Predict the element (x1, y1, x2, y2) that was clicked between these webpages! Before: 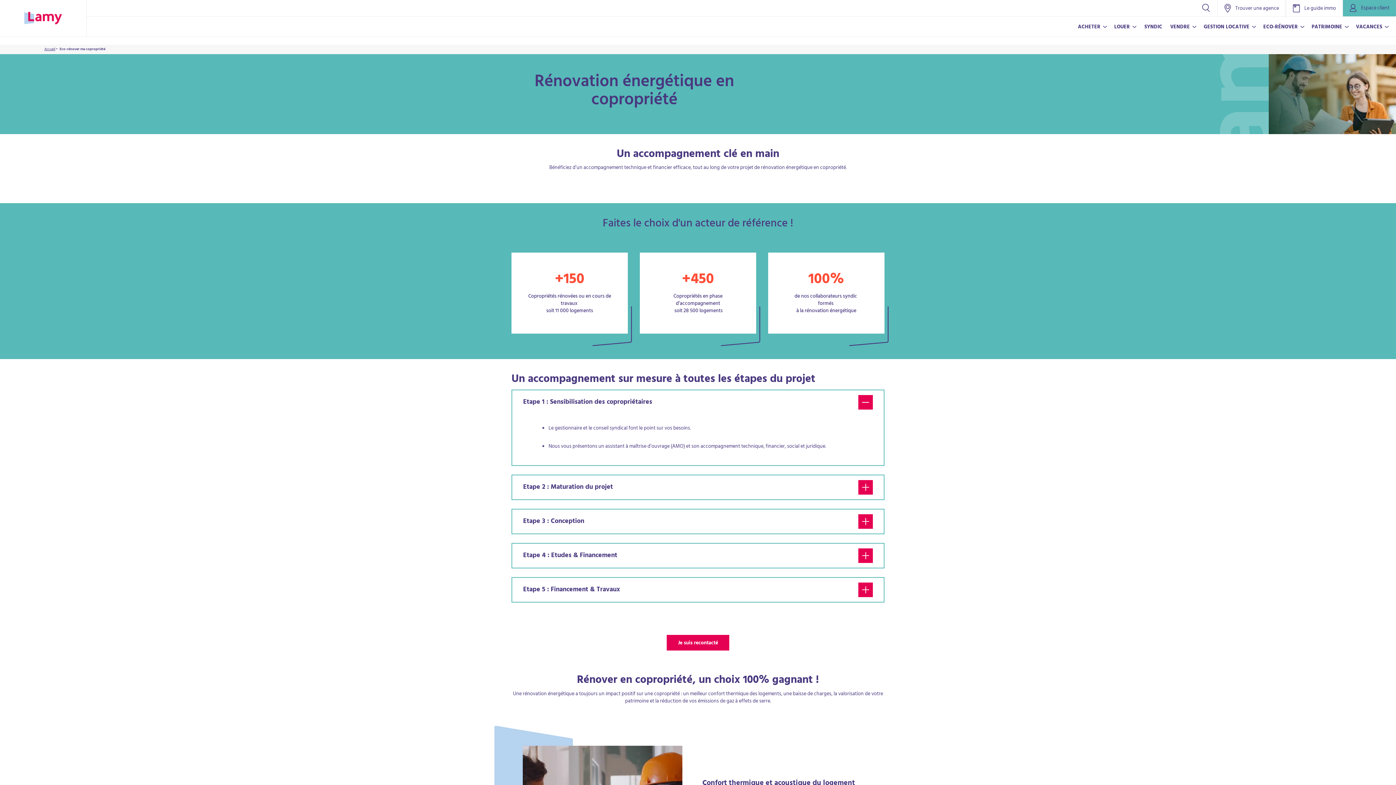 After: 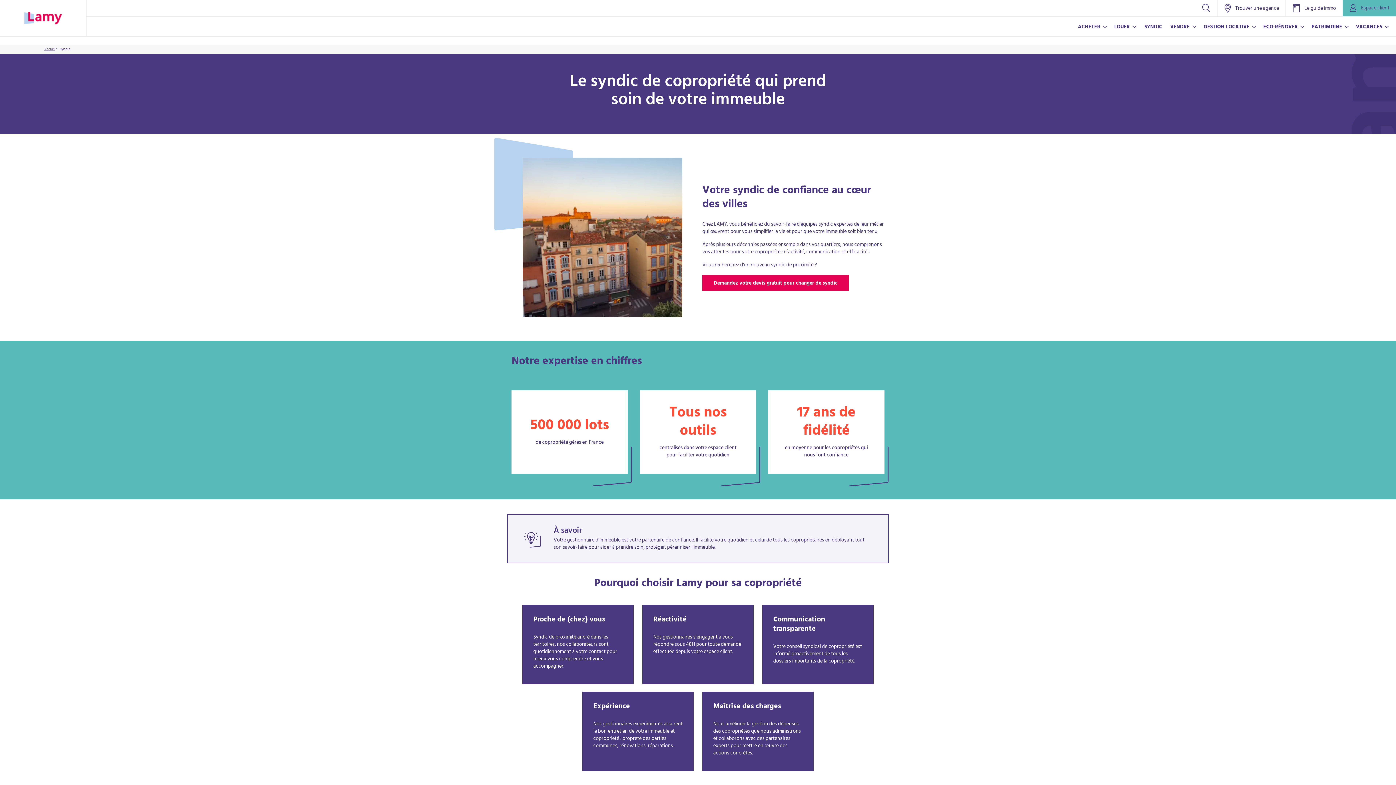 Action: bbox: (1144, 22, 1162, 32) label: SYNDIC